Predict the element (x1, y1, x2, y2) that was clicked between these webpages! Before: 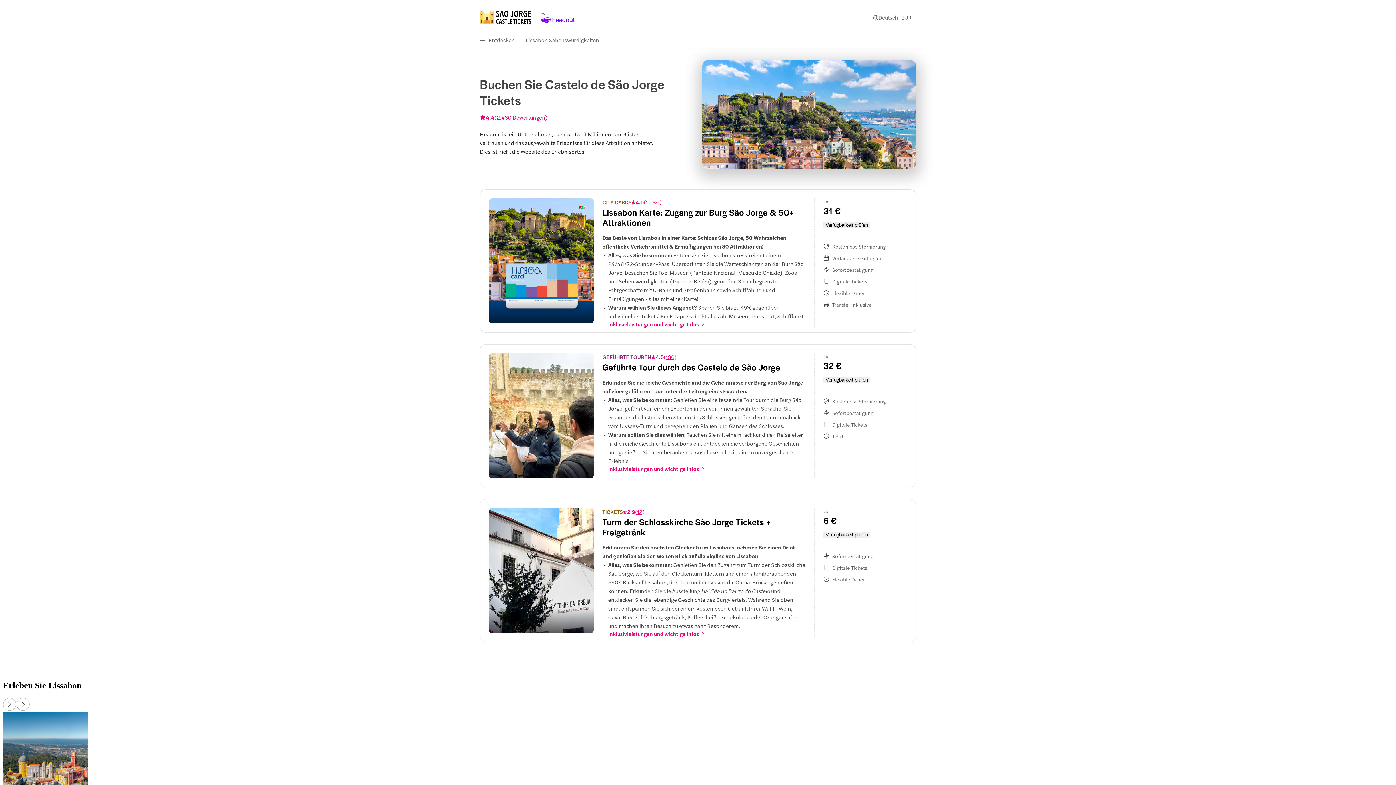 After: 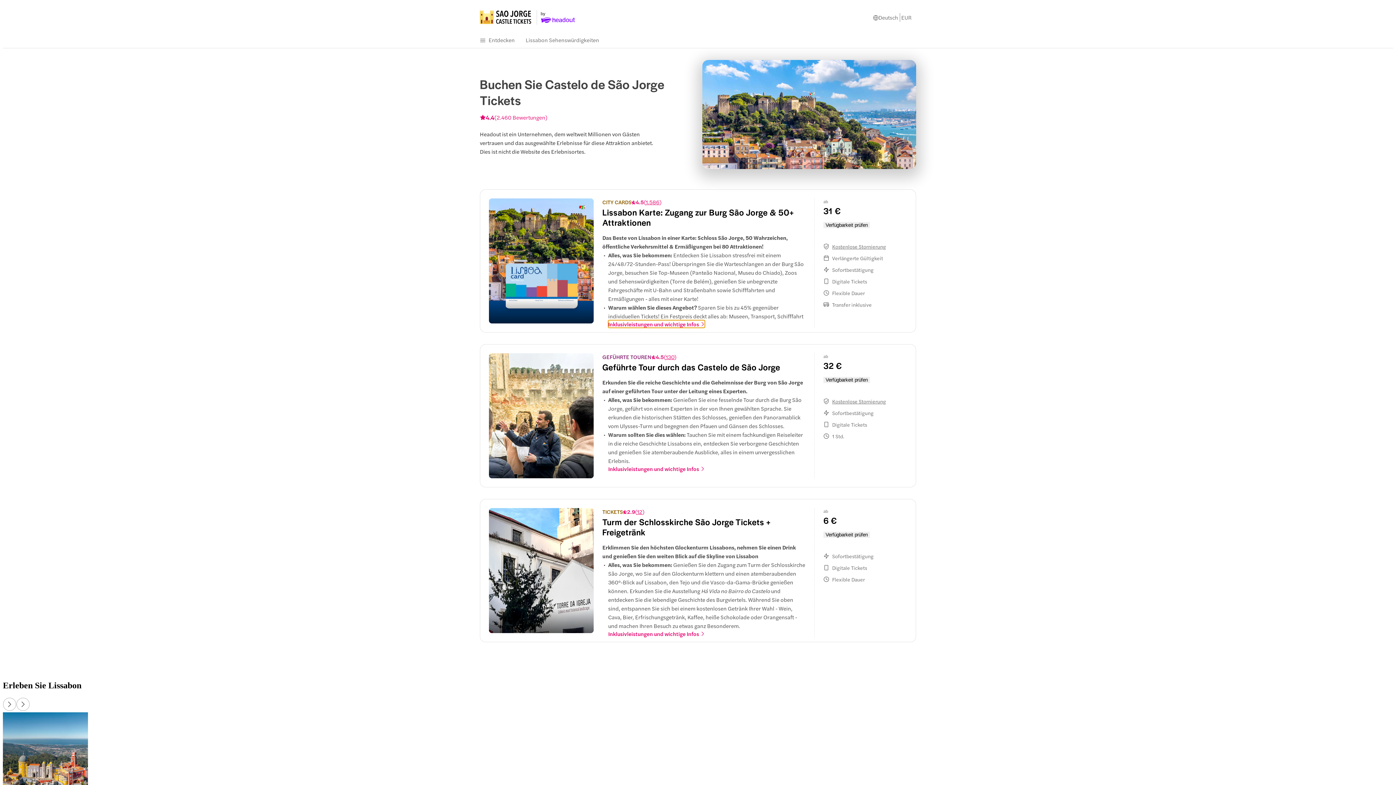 Action: bbox: (608, 320, 705, 328) label: Inklusivleistungen und wichtige Infos